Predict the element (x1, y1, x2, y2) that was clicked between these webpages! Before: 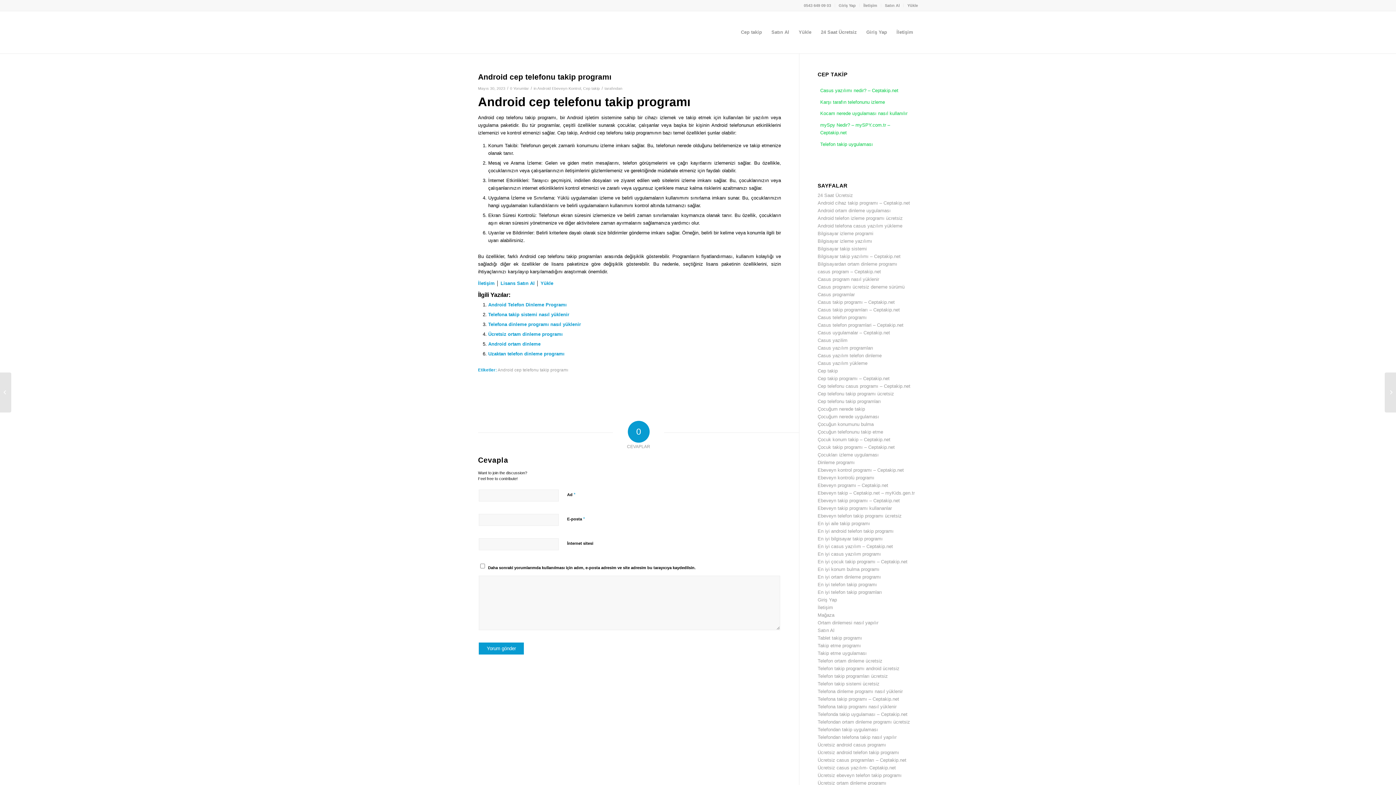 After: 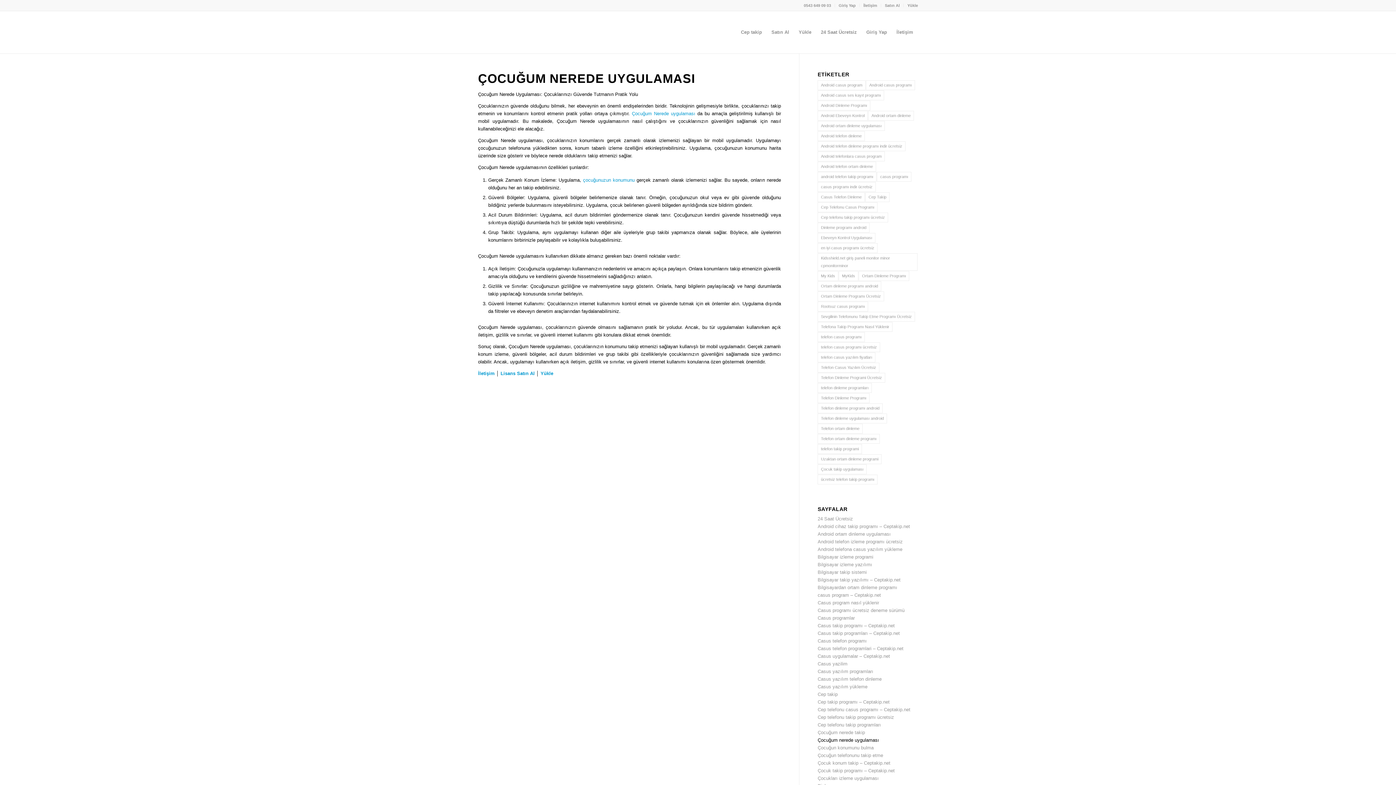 Action: label: Çocuğum nerede uygulaması bbox: (817, 414, 879, 419)